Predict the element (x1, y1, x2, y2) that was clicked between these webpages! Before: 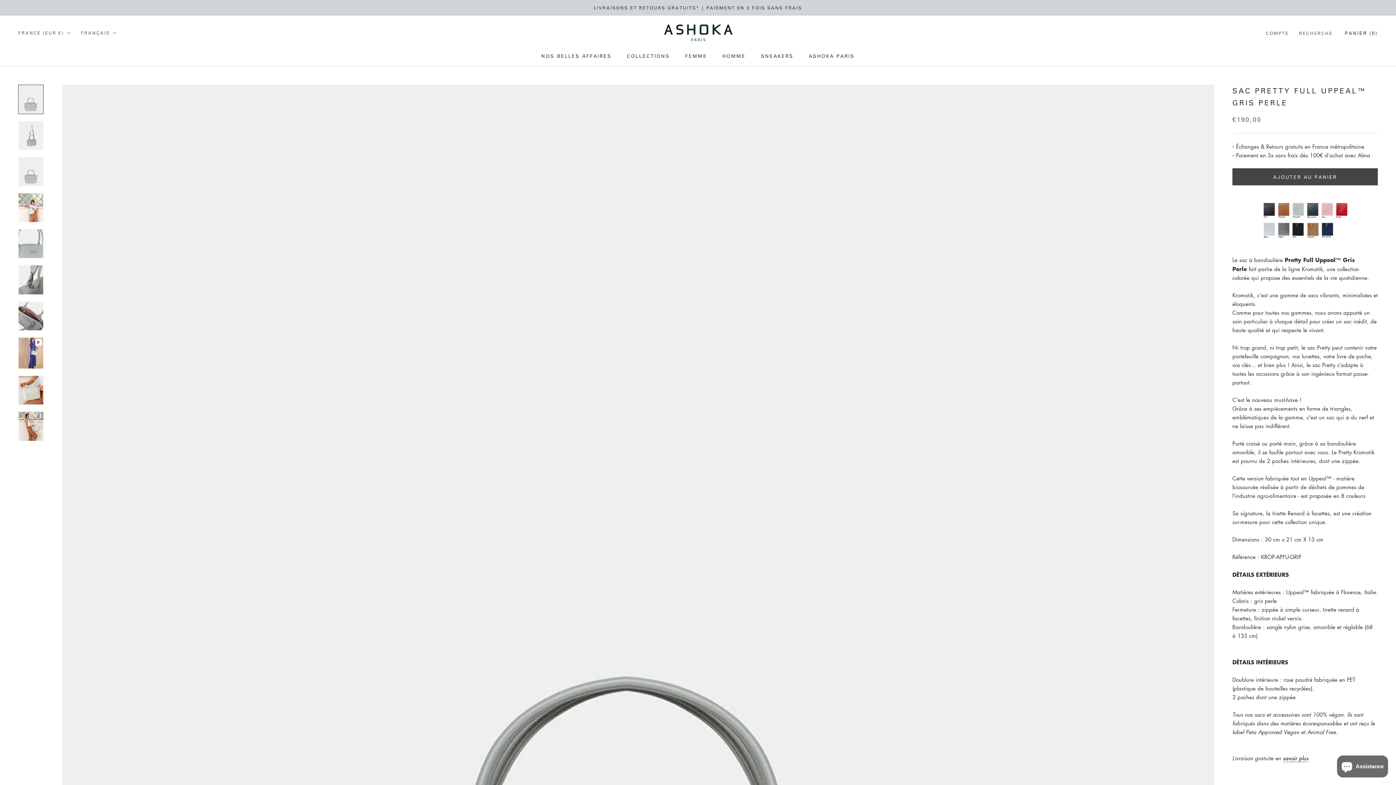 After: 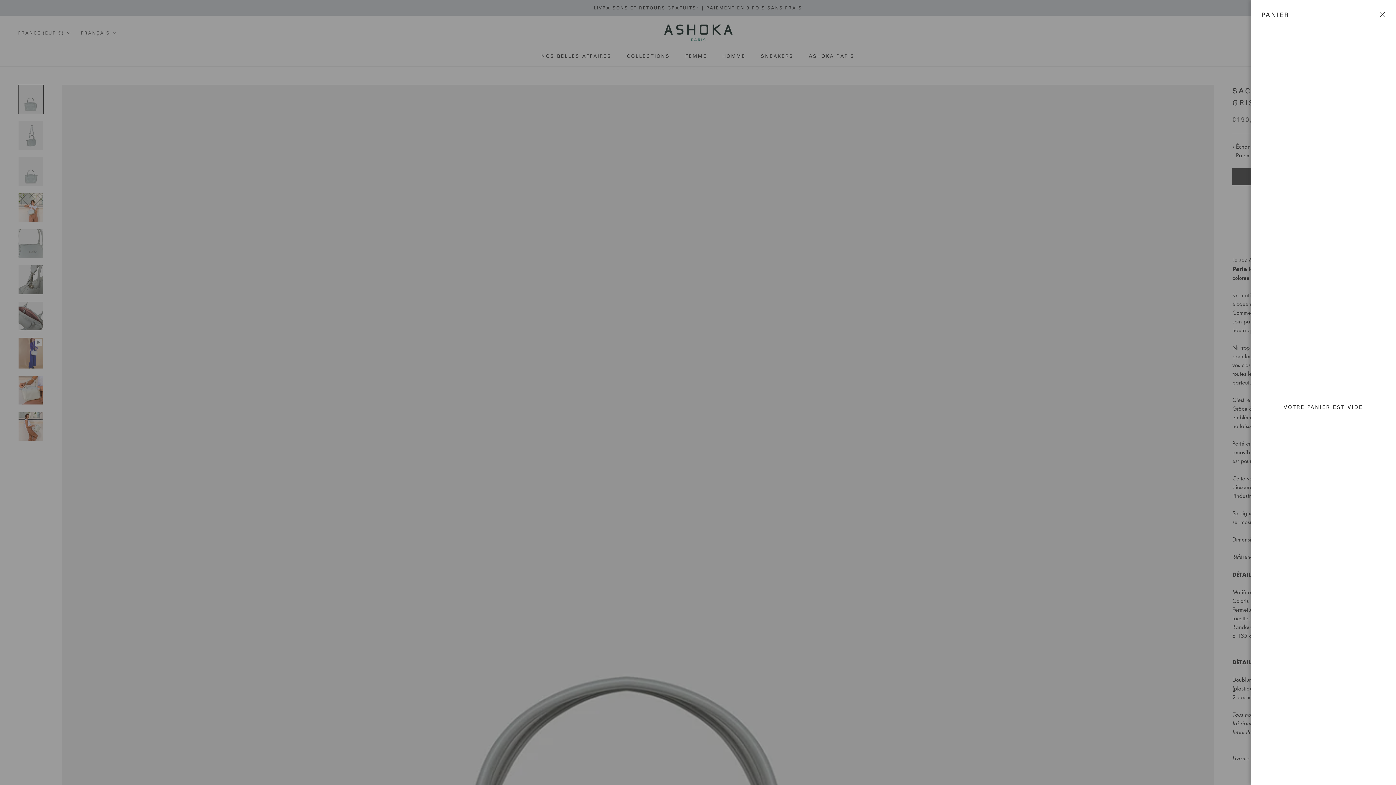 Action: bbox: (1345, 29, 1378, 35) label: Ouvrir le panier